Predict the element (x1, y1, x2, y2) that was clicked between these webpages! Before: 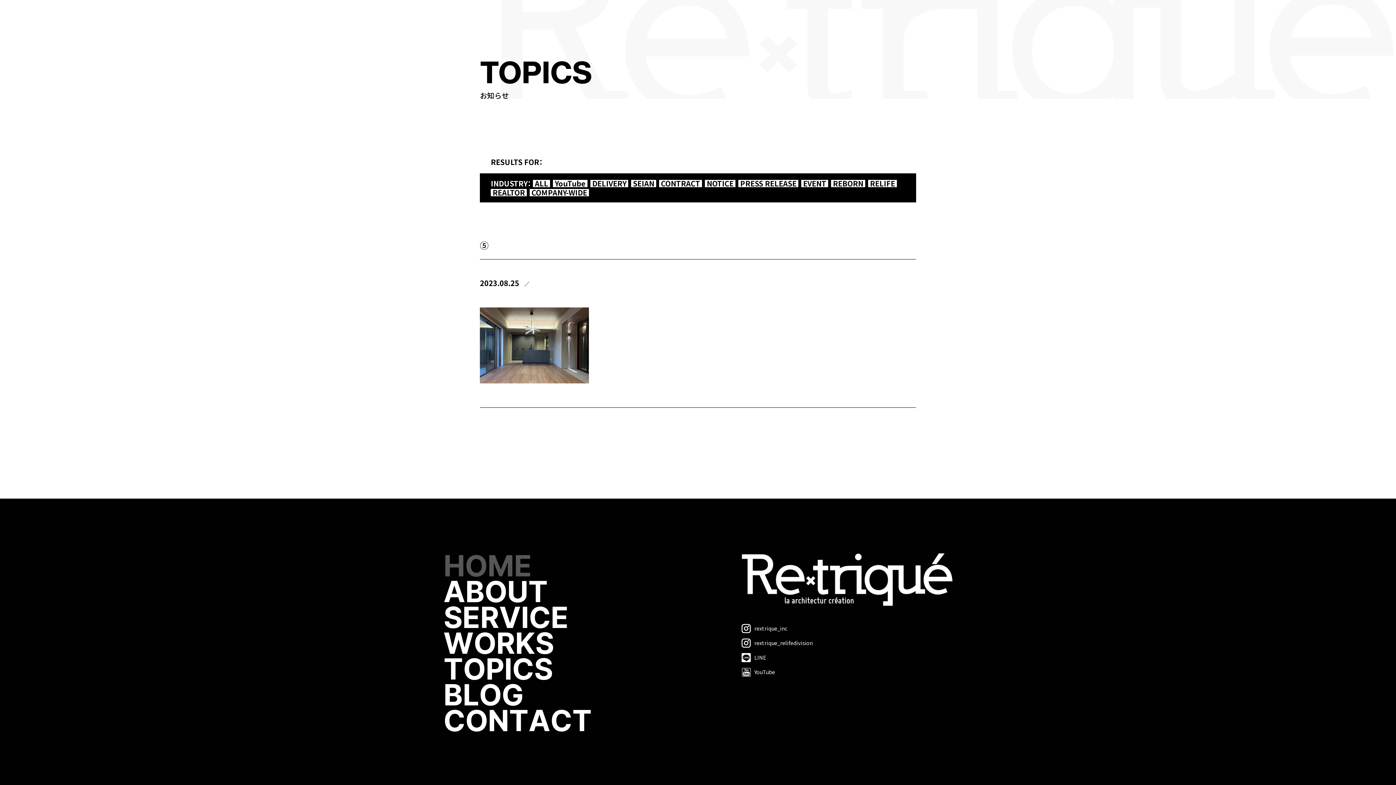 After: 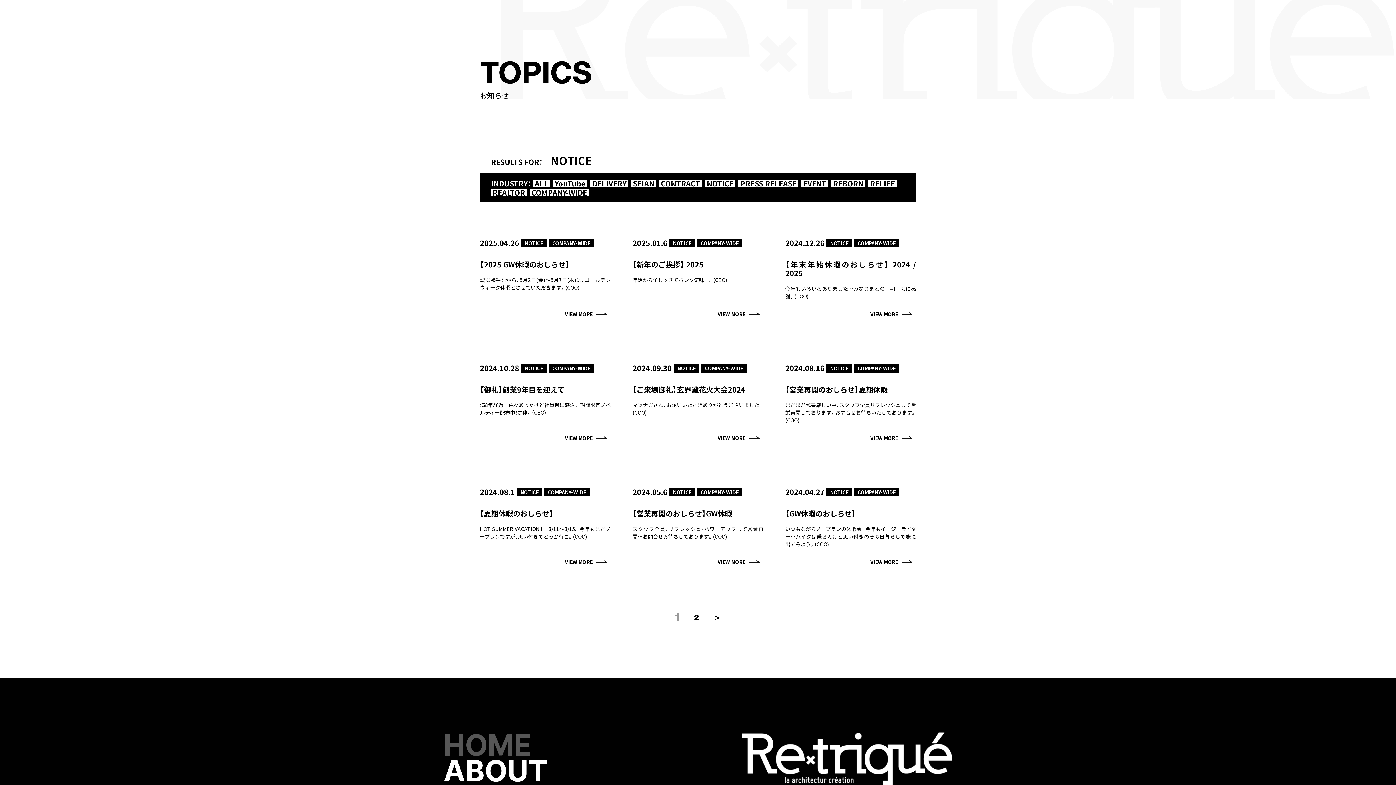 Action: bbox: (705, 180, 735, 187) label: NOTICE